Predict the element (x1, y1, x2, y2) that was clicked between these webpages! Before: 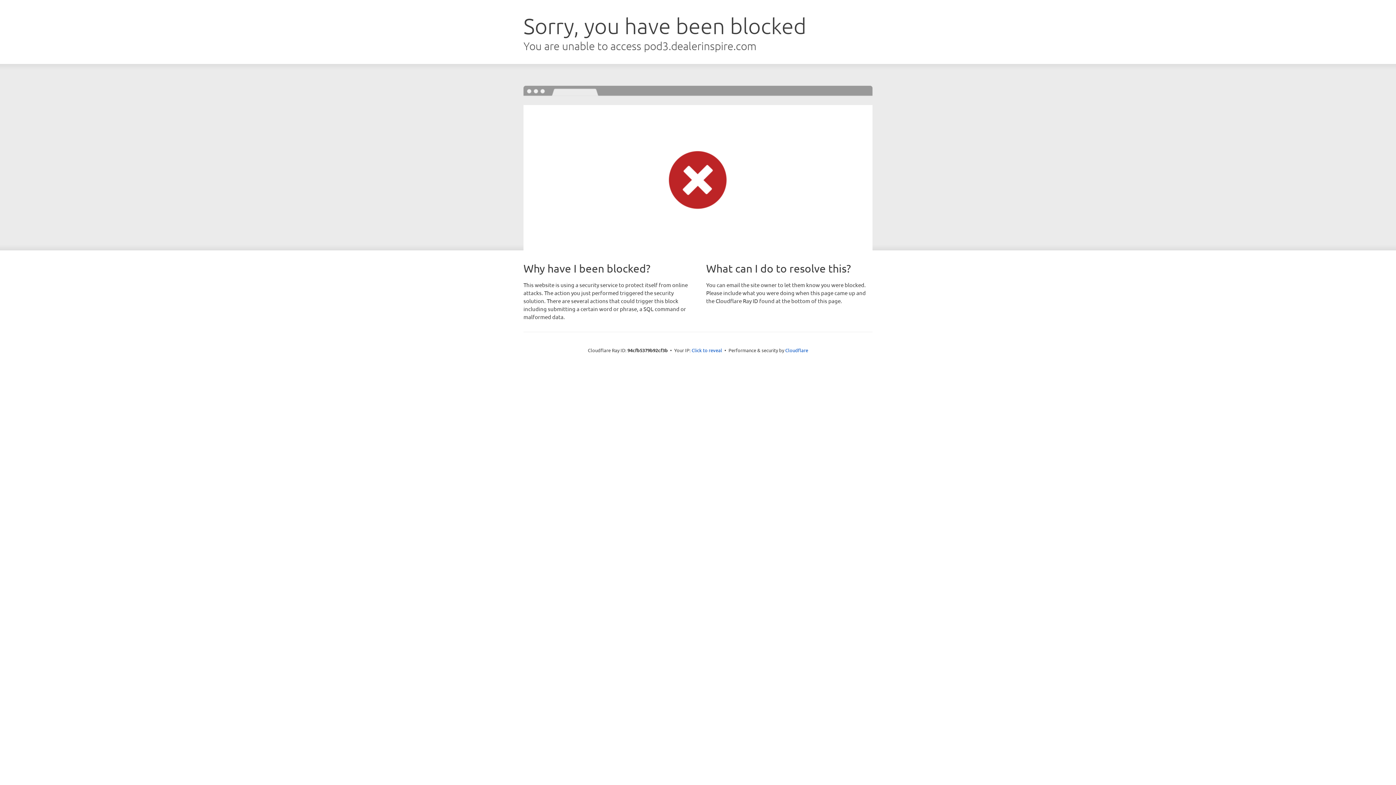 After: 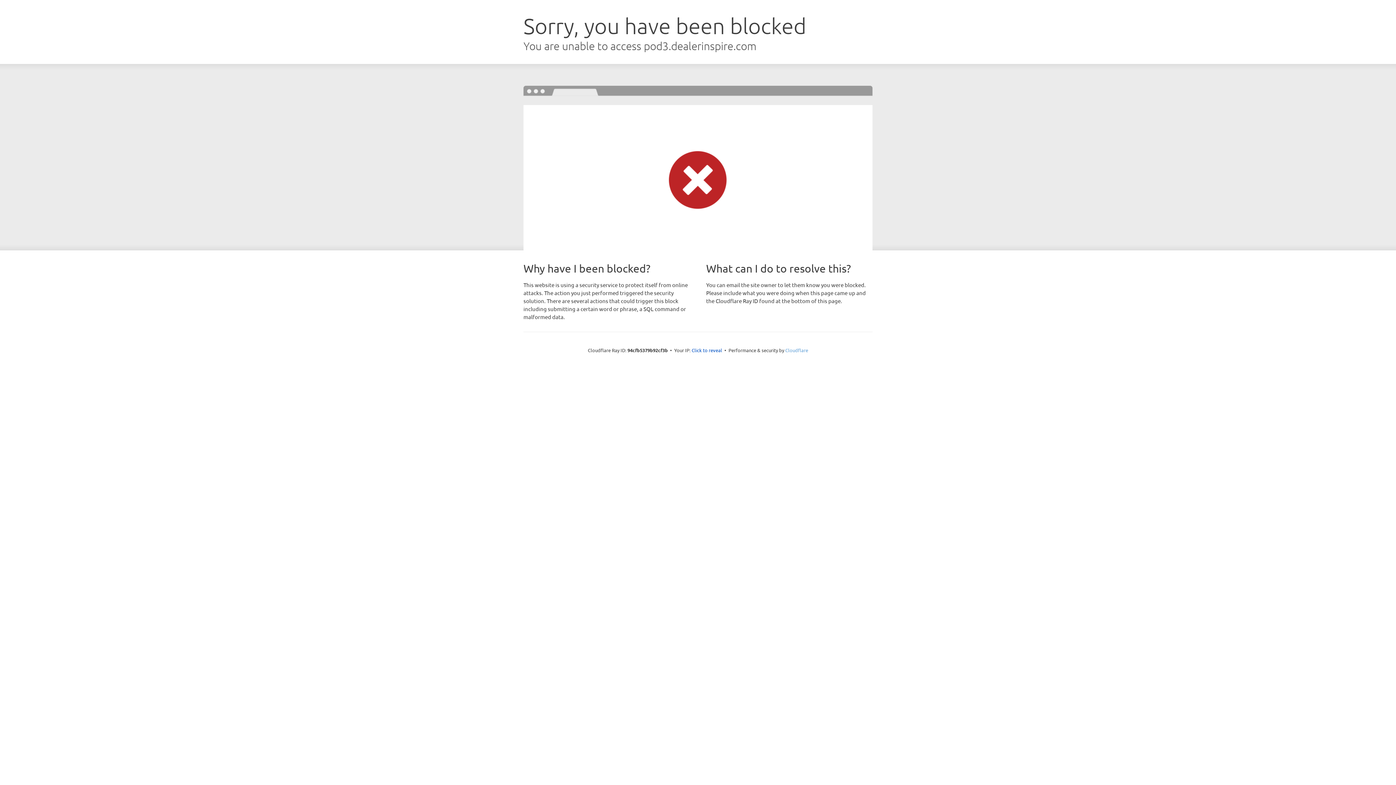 Action: label: Cloudflare bbox: (785, 347, 808, 353)